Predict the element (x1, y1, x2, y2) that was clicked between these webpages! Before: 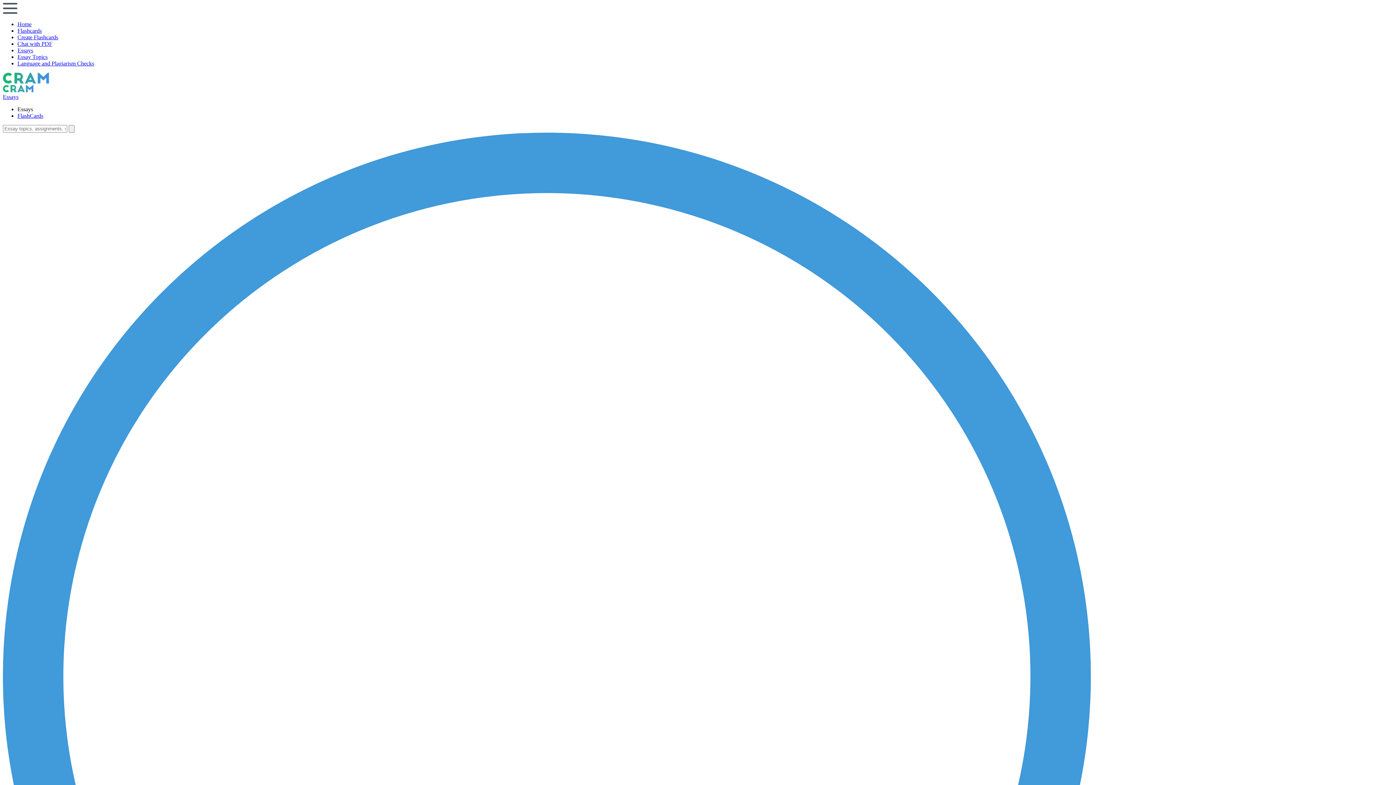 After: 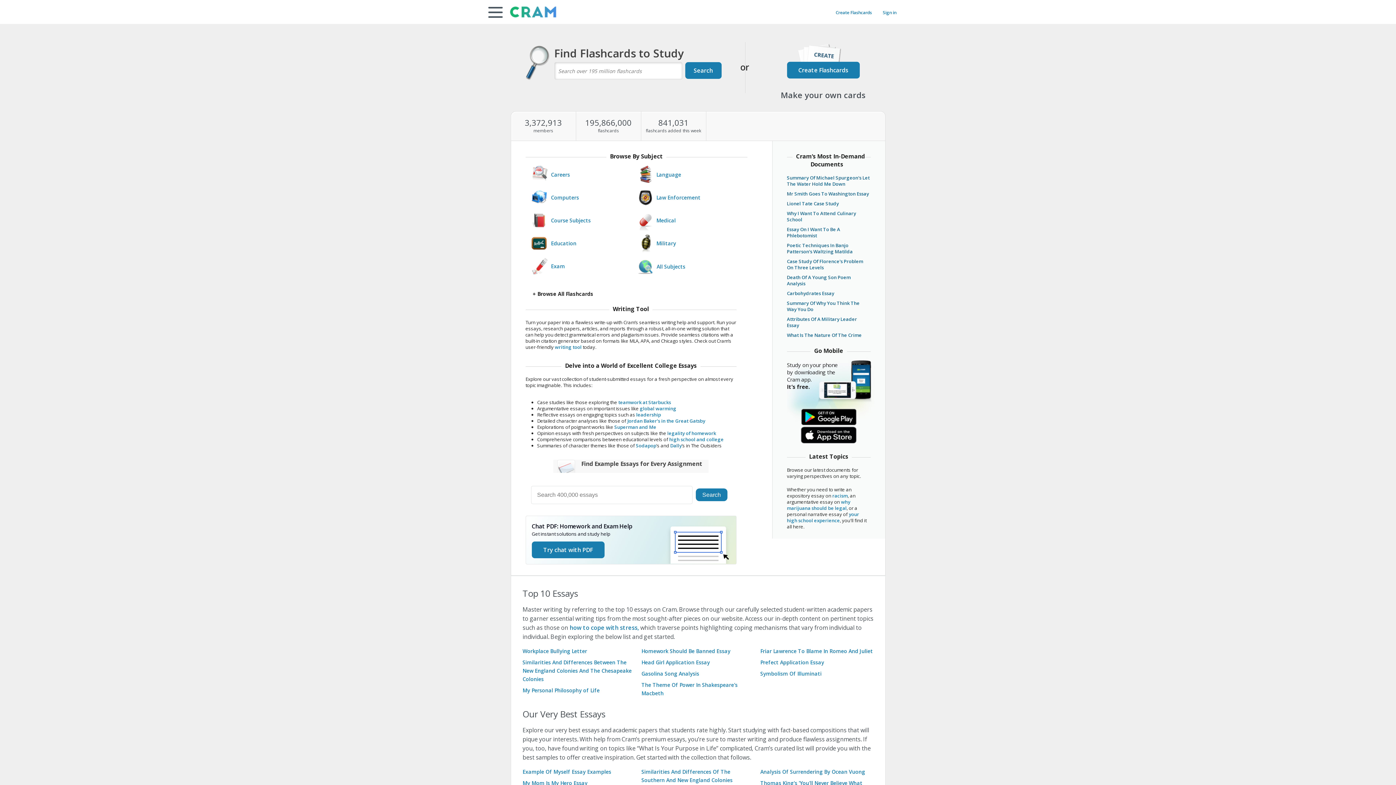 Action: label: FlashCards bbox: (17, 112, 43, 118)